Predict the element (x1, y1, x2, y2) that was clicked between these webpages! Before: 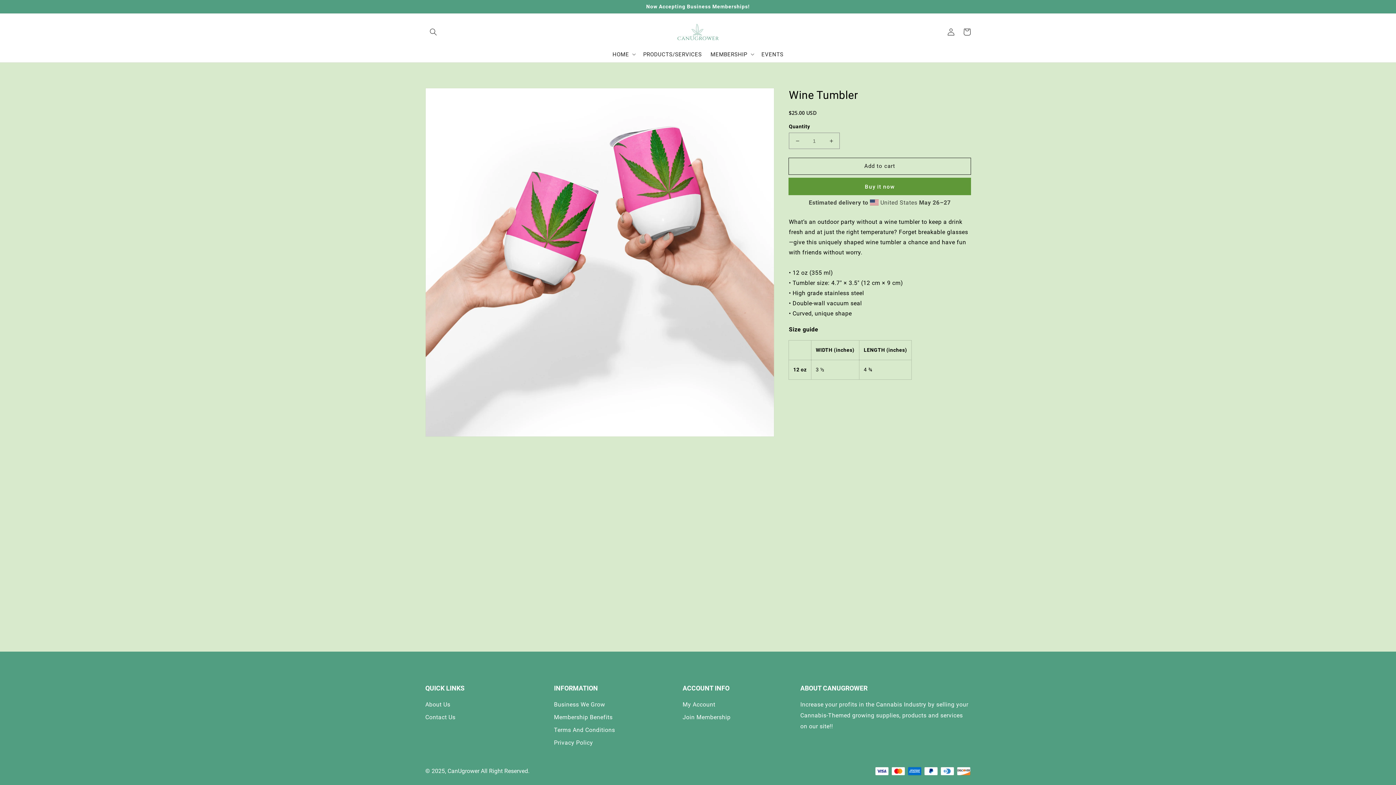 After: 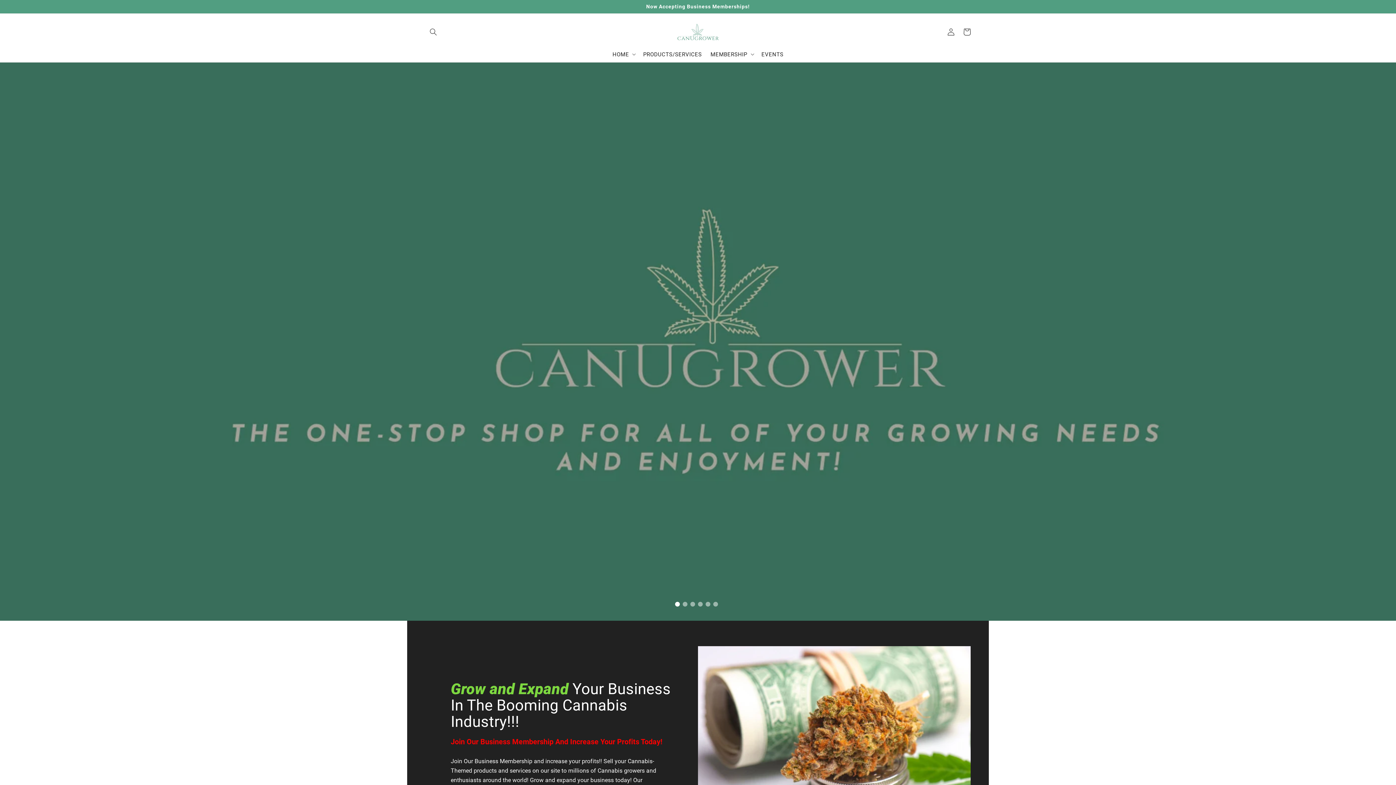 Action: bbox: (672, 20, 723, 43)